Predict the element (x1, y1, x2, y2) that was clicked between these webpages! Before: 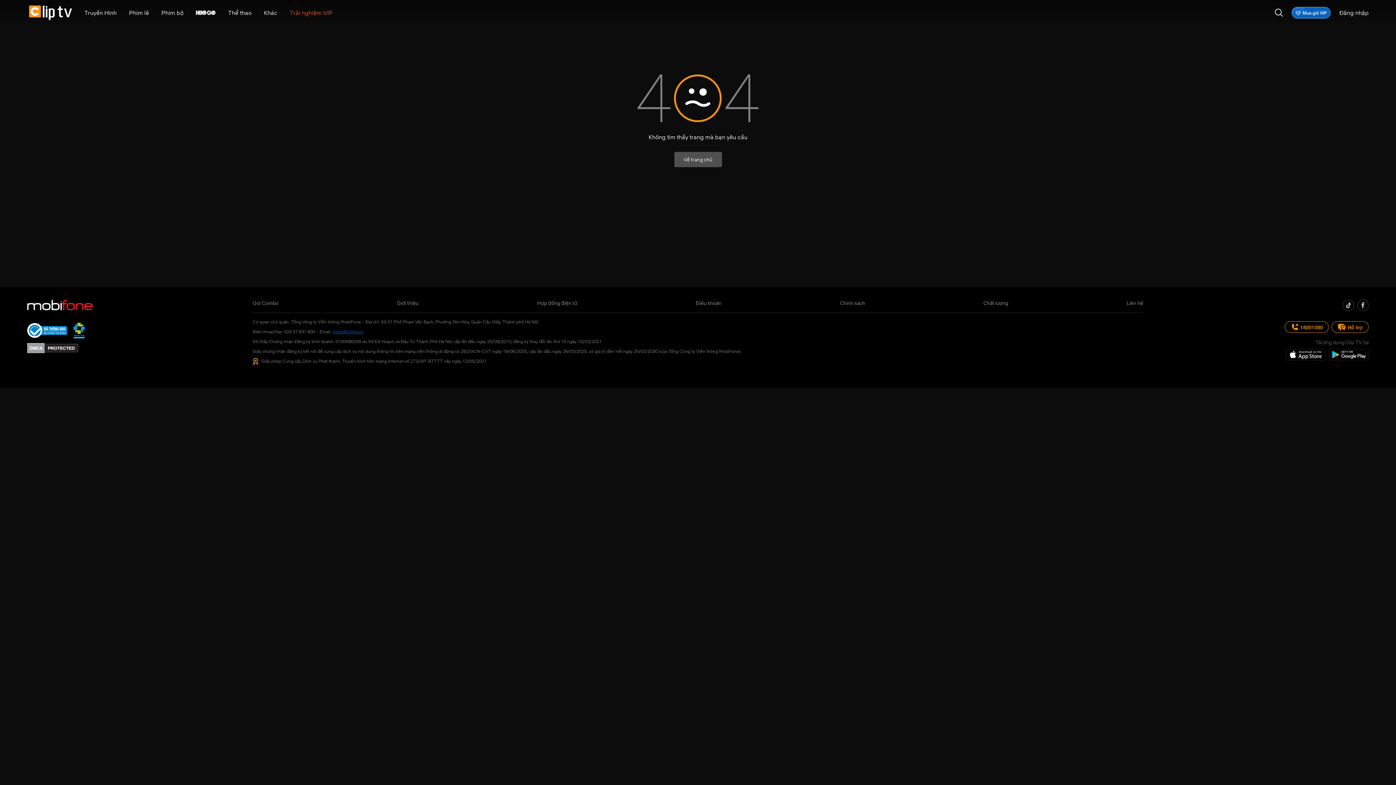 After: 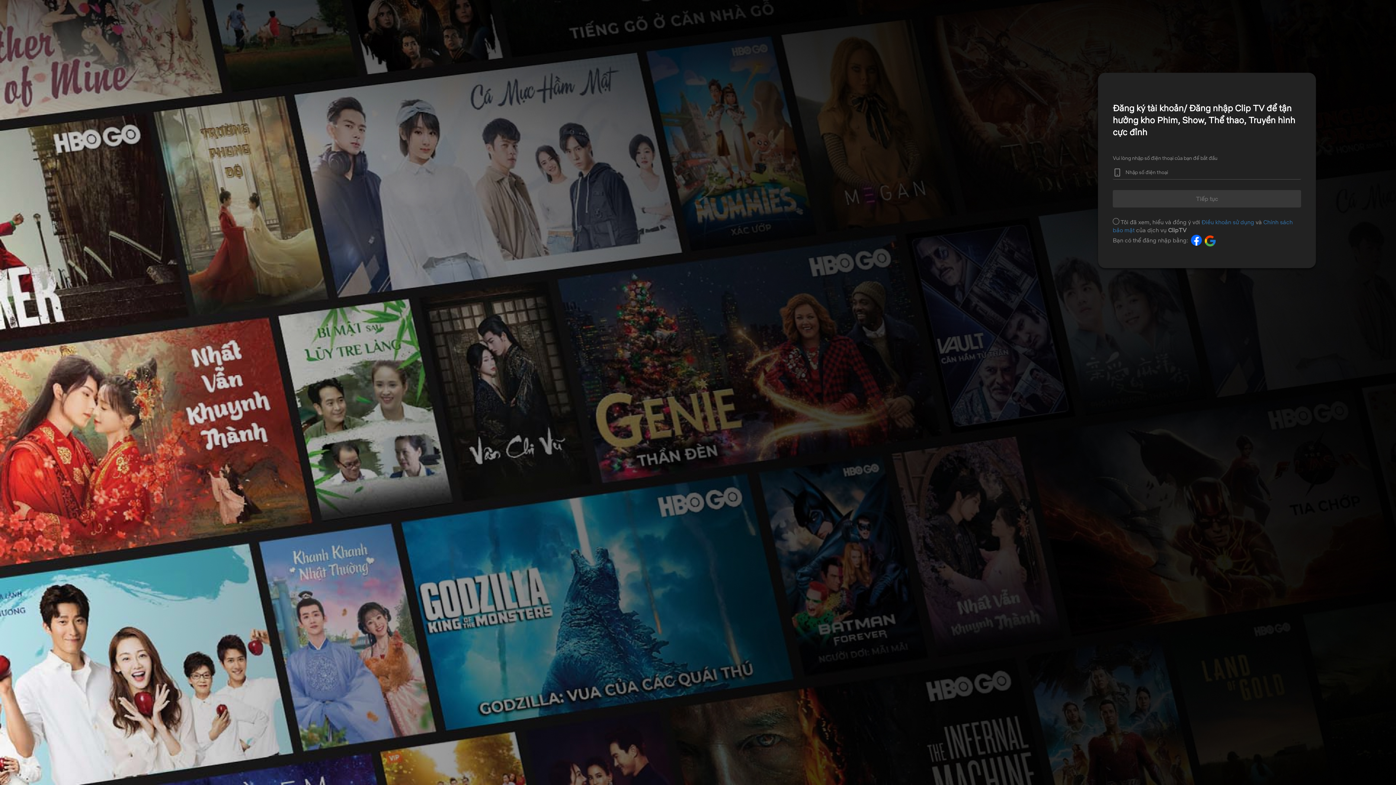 Action: bbox: (1292, 6, 1330, 18)